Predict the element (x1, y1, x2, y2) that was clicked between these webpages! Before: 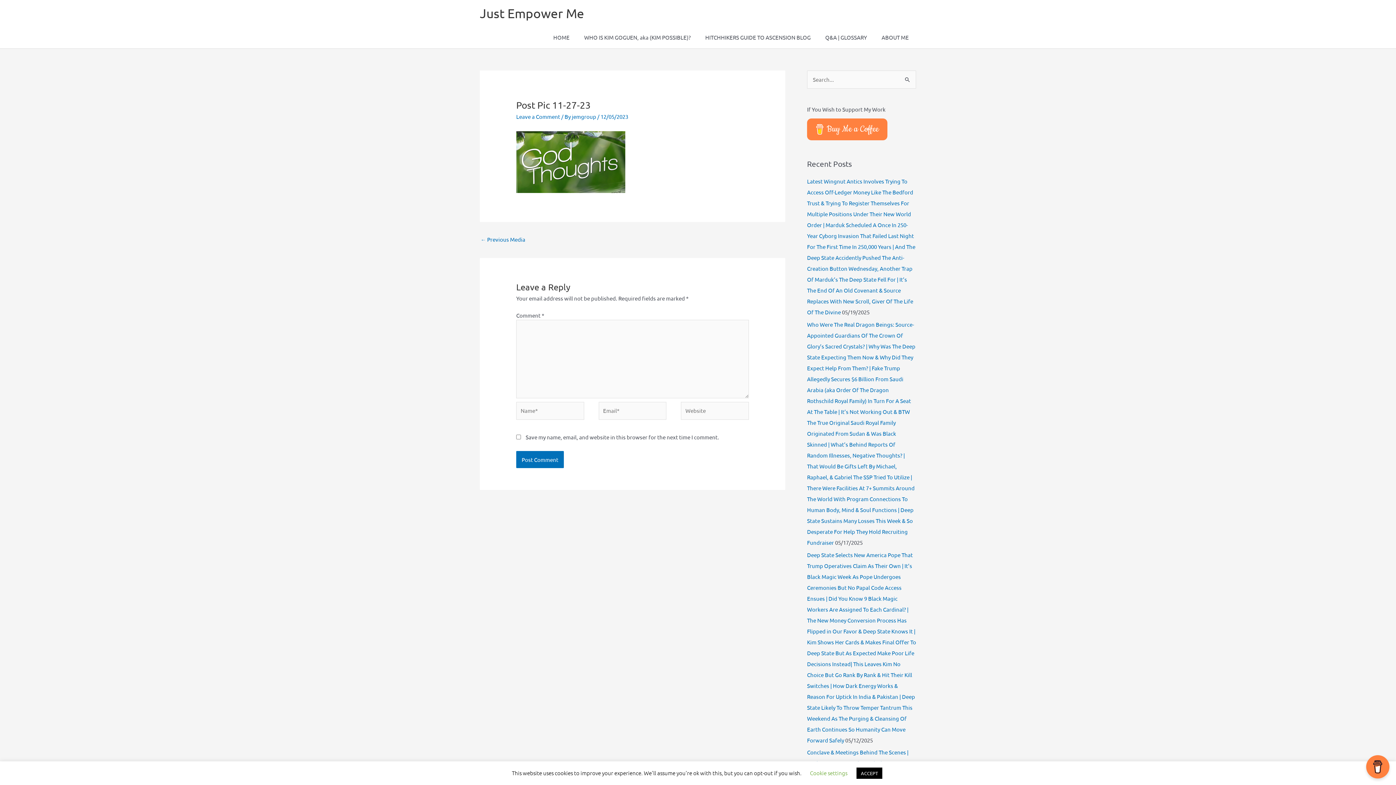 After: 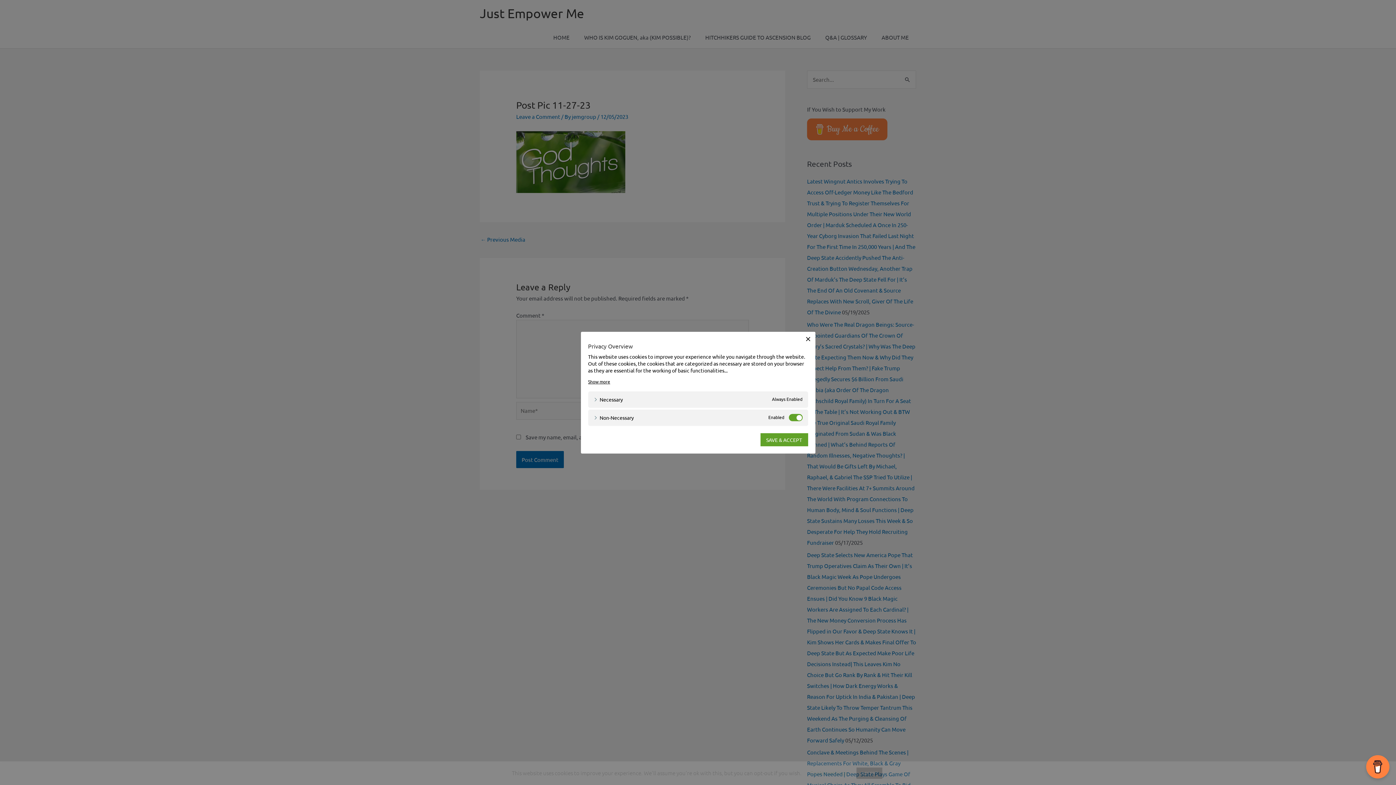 Action: label: Cookie settings bbox: (810, 769, 847, 777)